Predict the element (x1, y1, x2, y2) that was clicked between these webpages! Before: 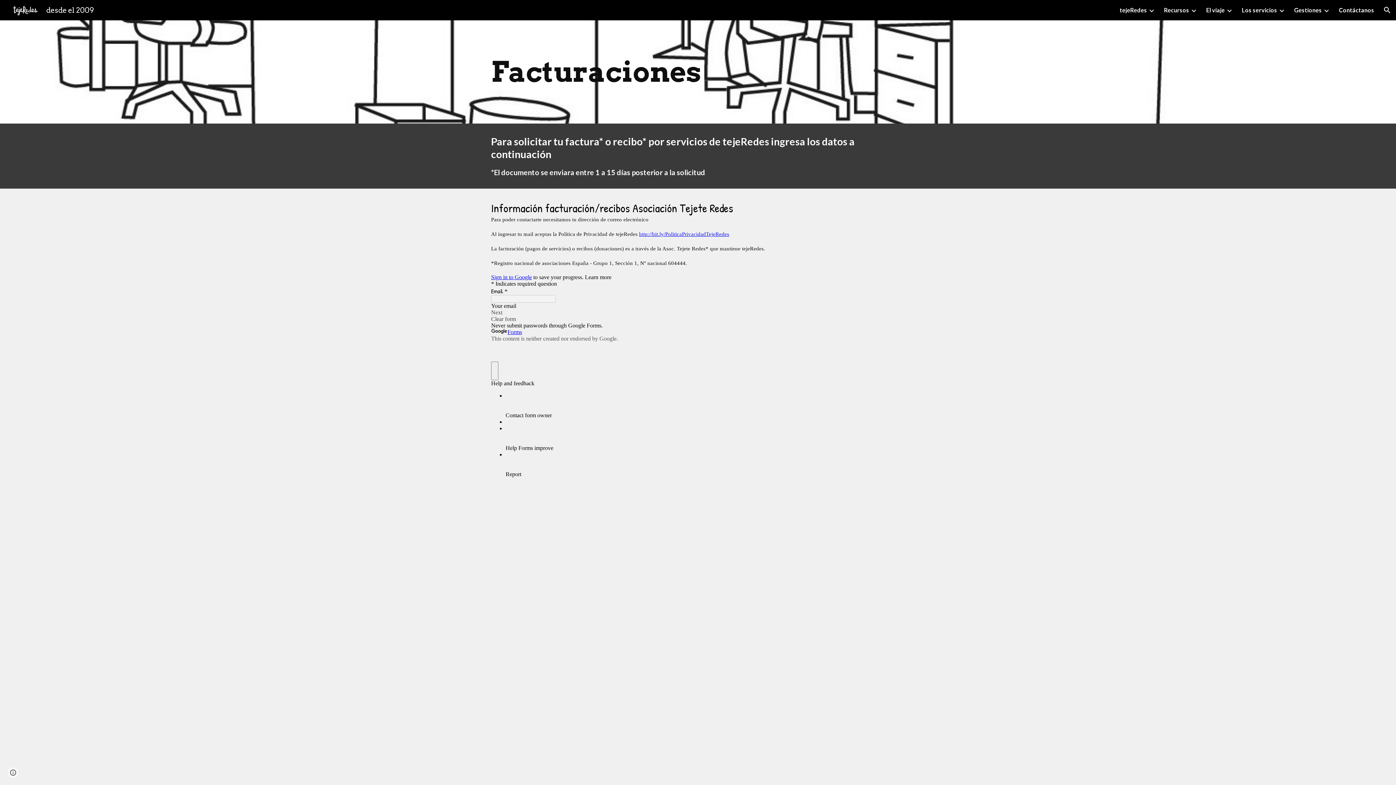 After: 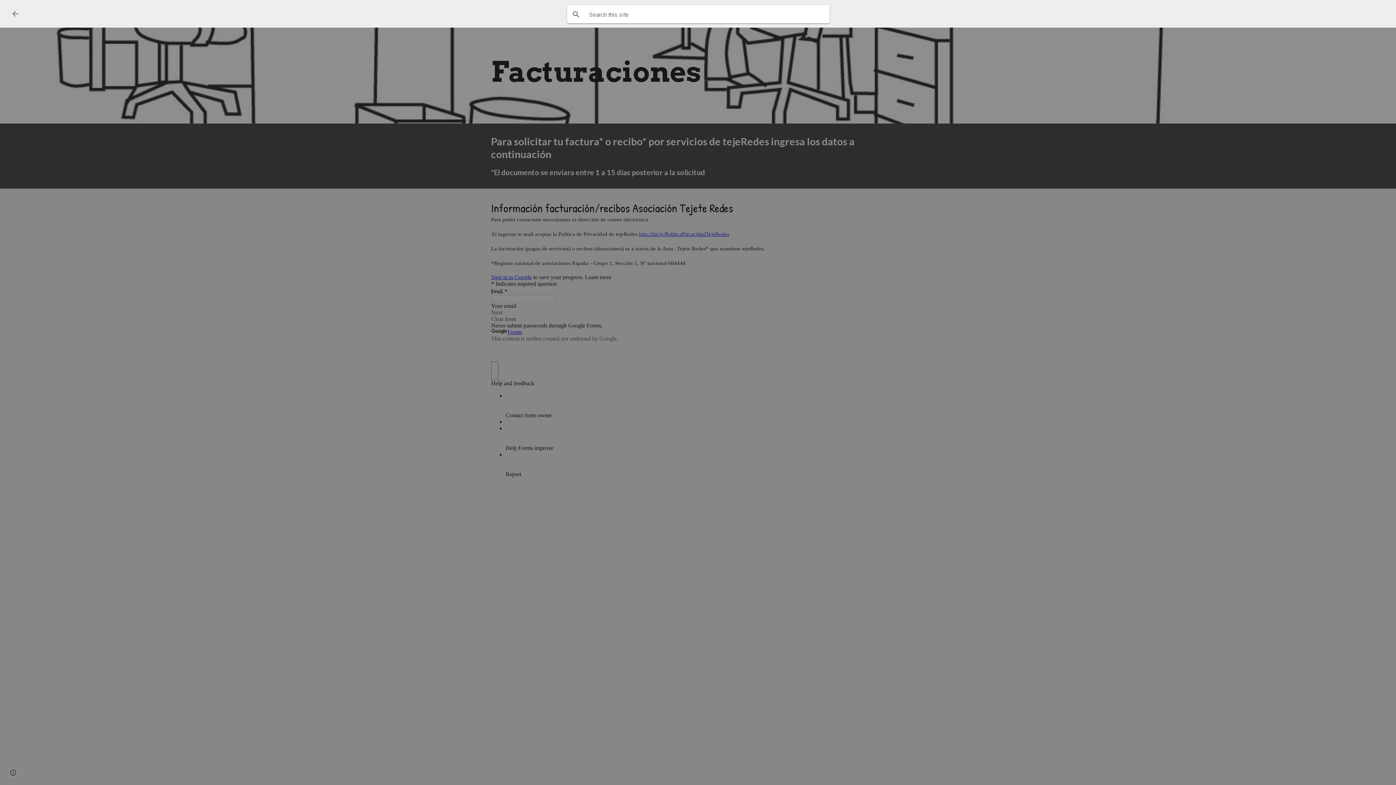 Action: label: Open search bar bbox: (1378, 1, 1396, 18)